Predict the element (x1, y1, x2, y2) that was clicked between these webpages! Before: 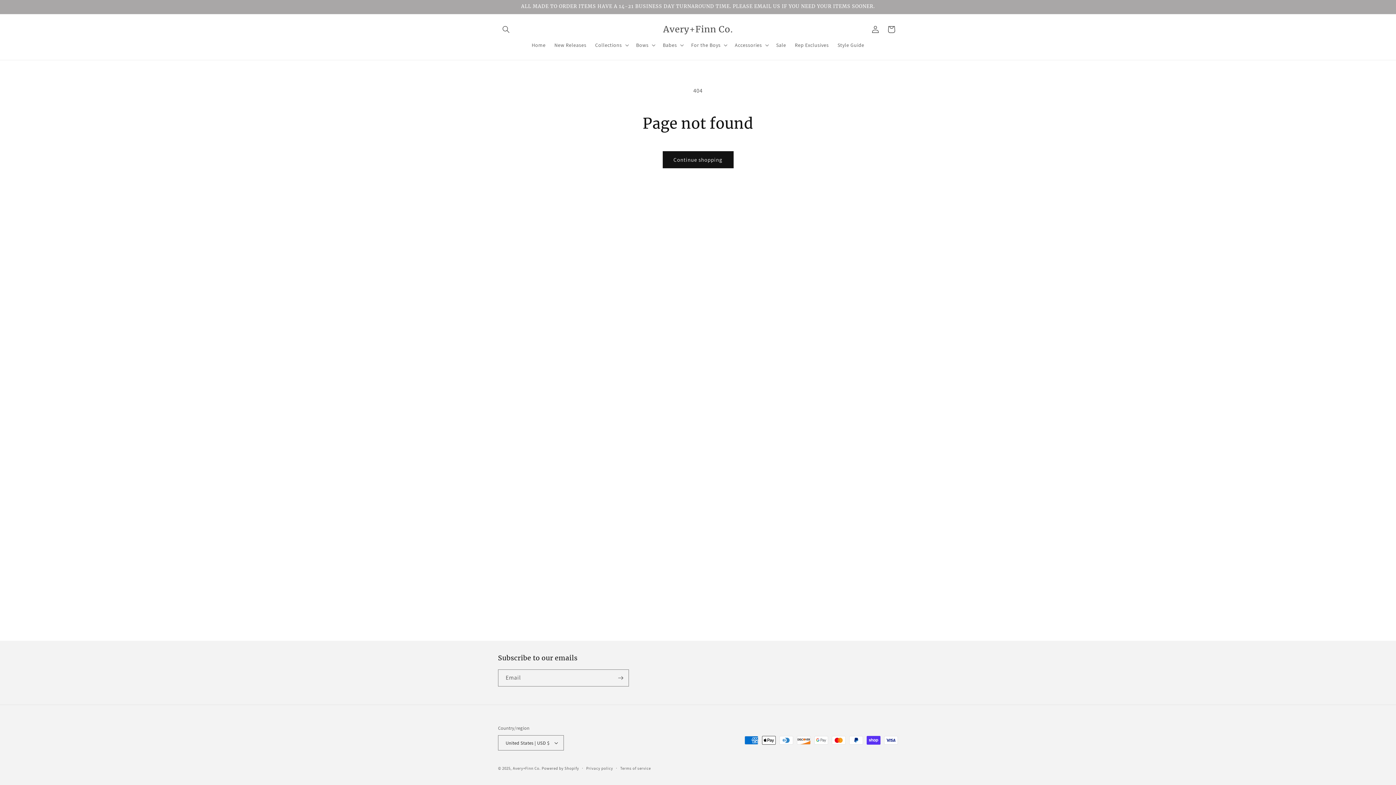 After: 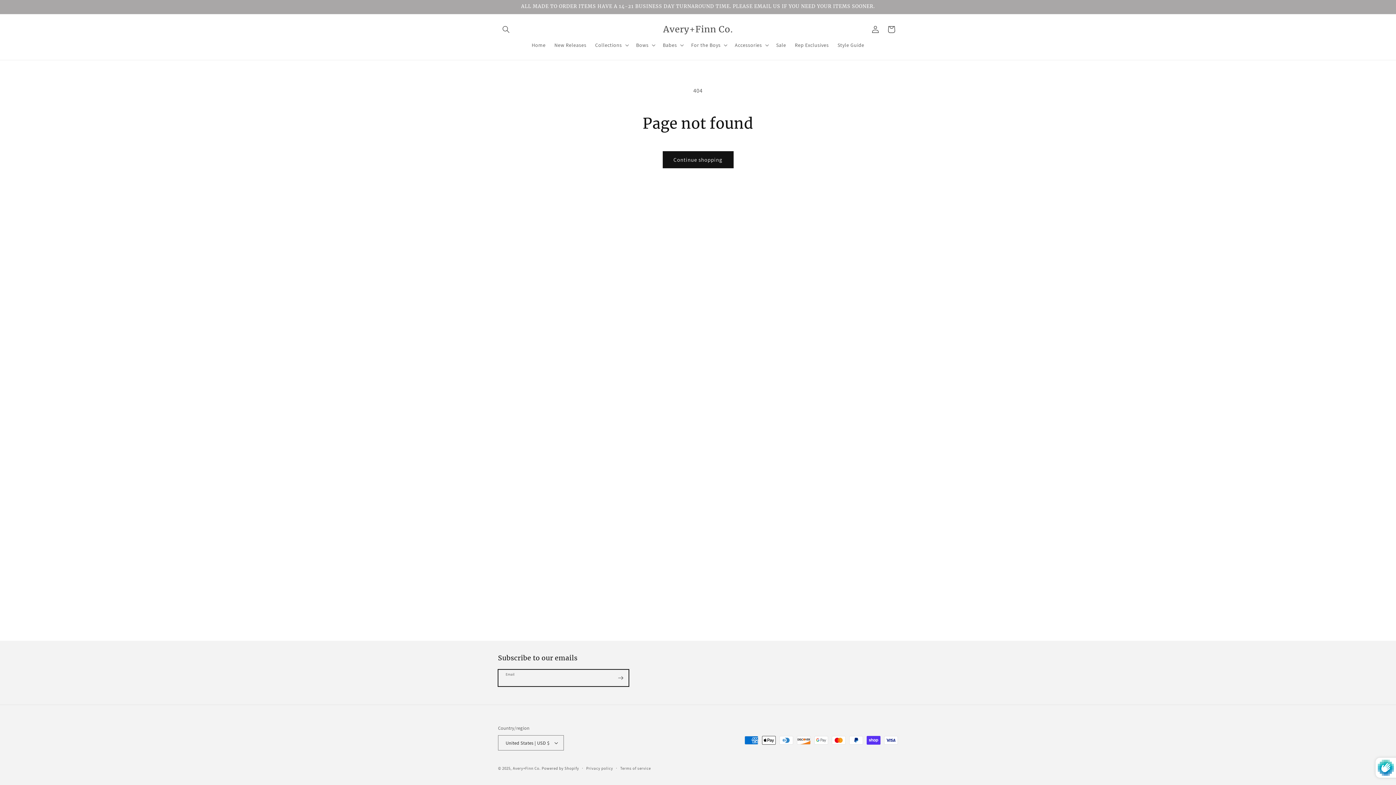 Action: bbox: (612, 669, 628, 686) label: Subscribe